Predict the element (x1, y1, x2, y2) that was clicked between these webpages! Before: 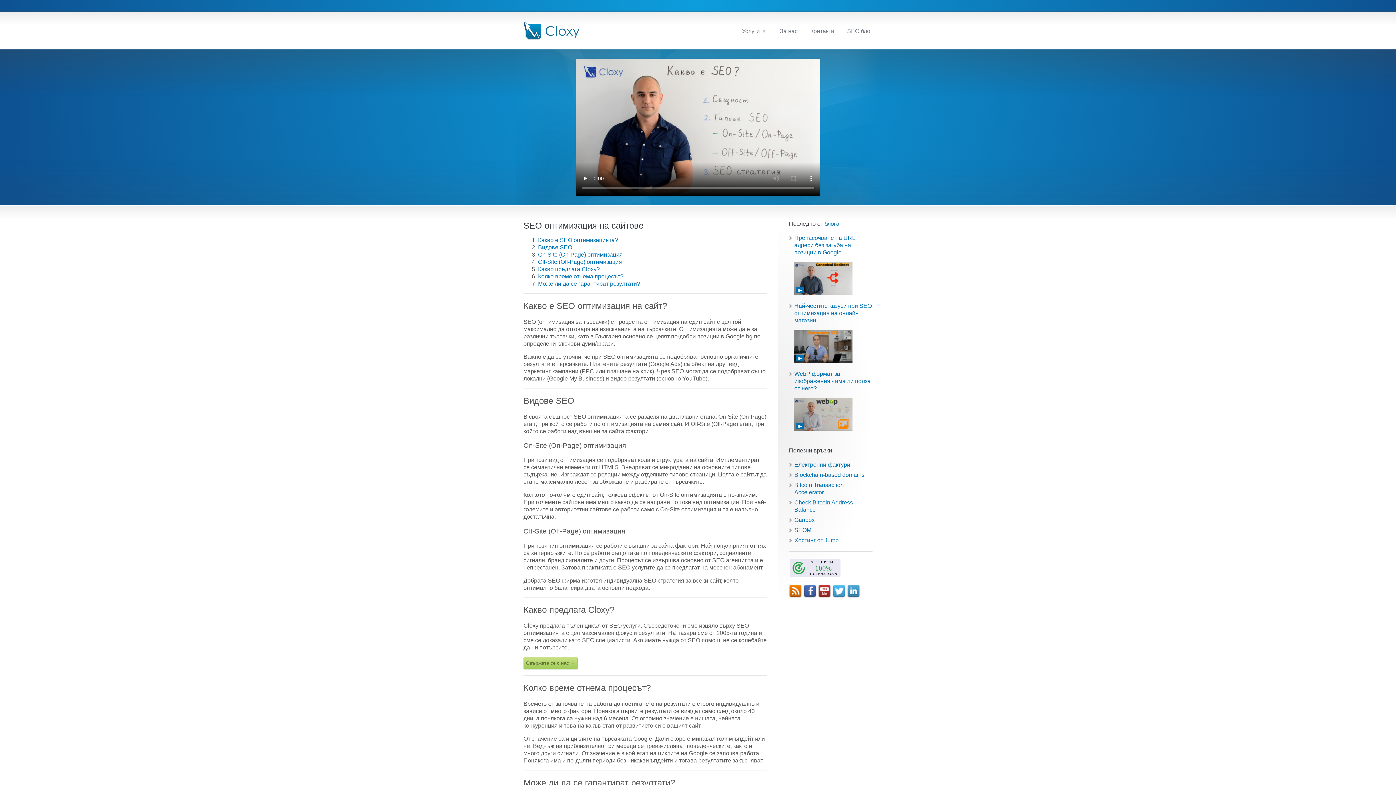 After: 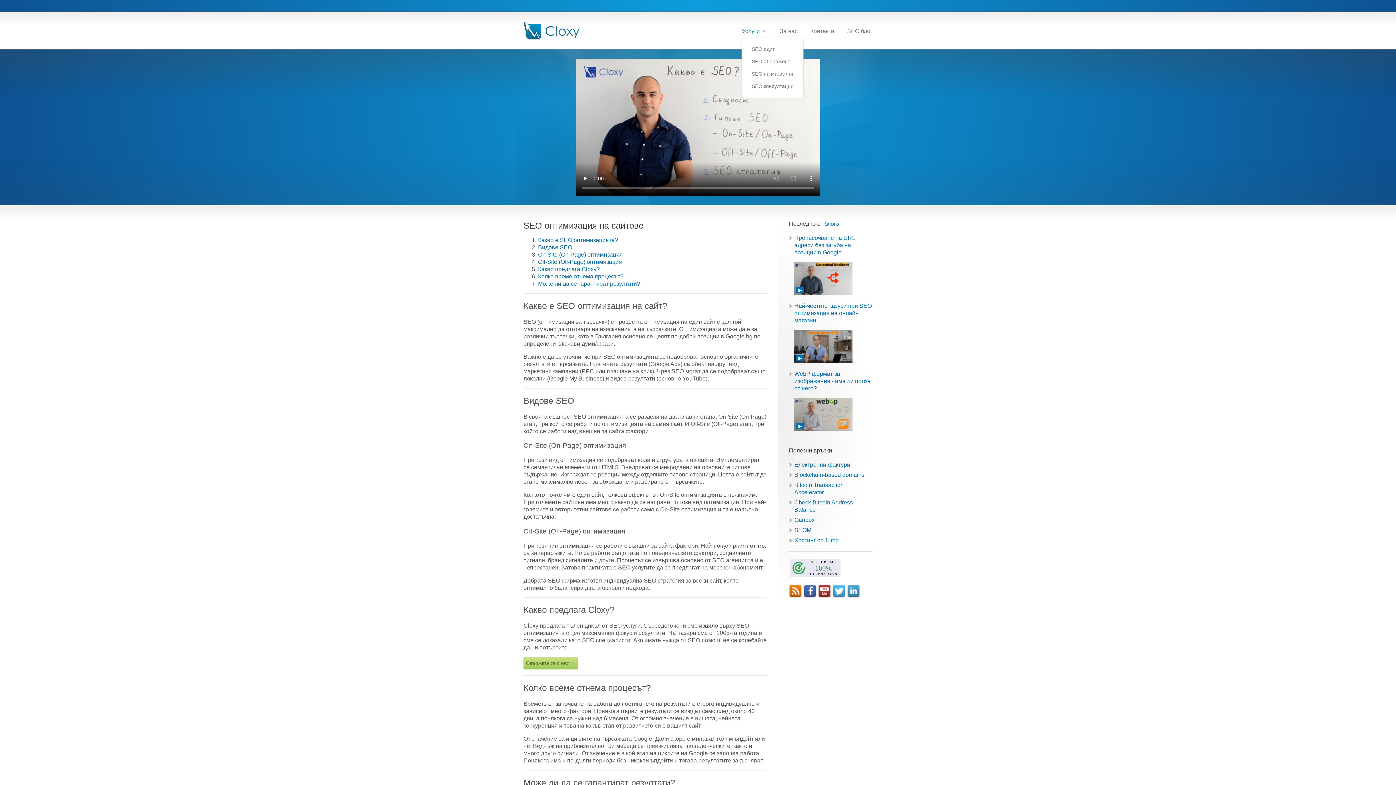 Action: bbox: (742, 25, 767, 37) label: Услуги